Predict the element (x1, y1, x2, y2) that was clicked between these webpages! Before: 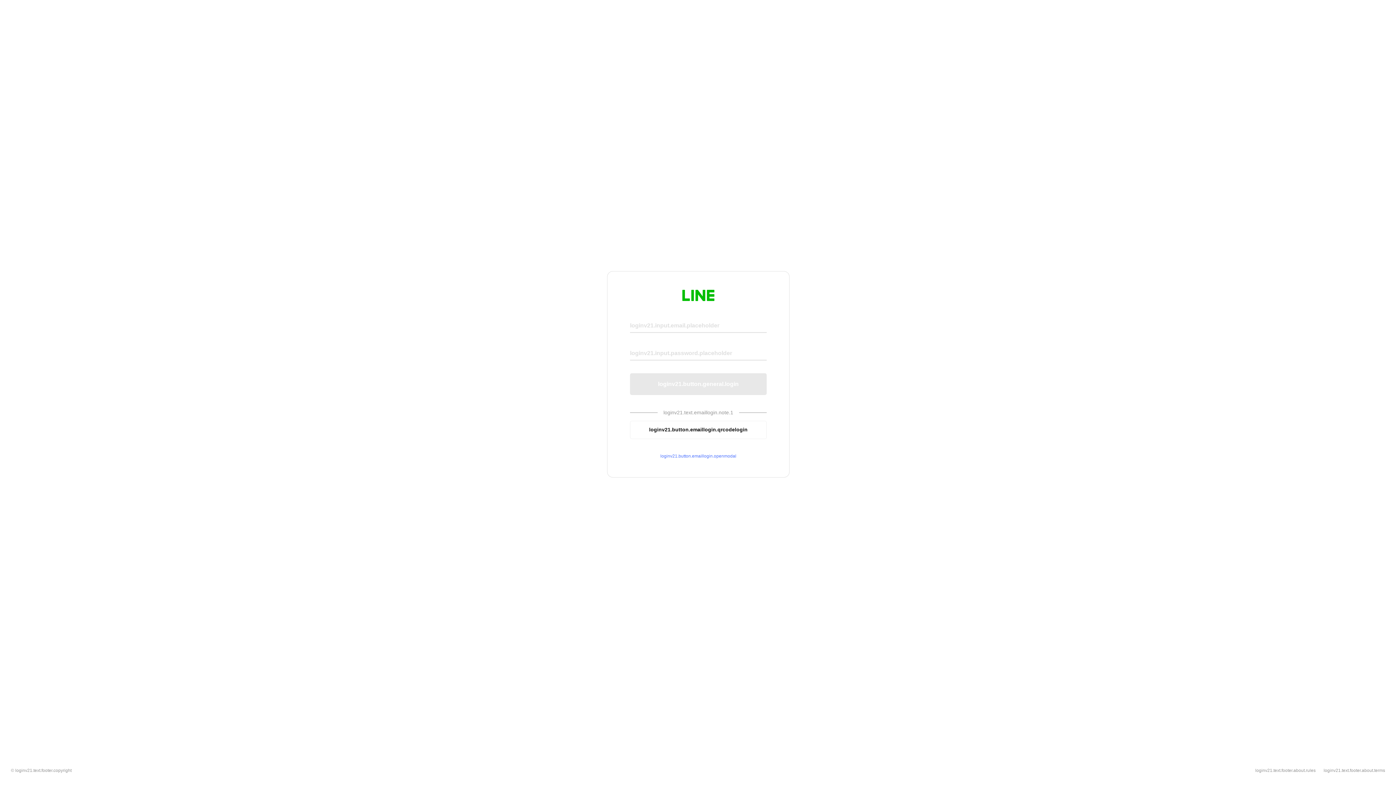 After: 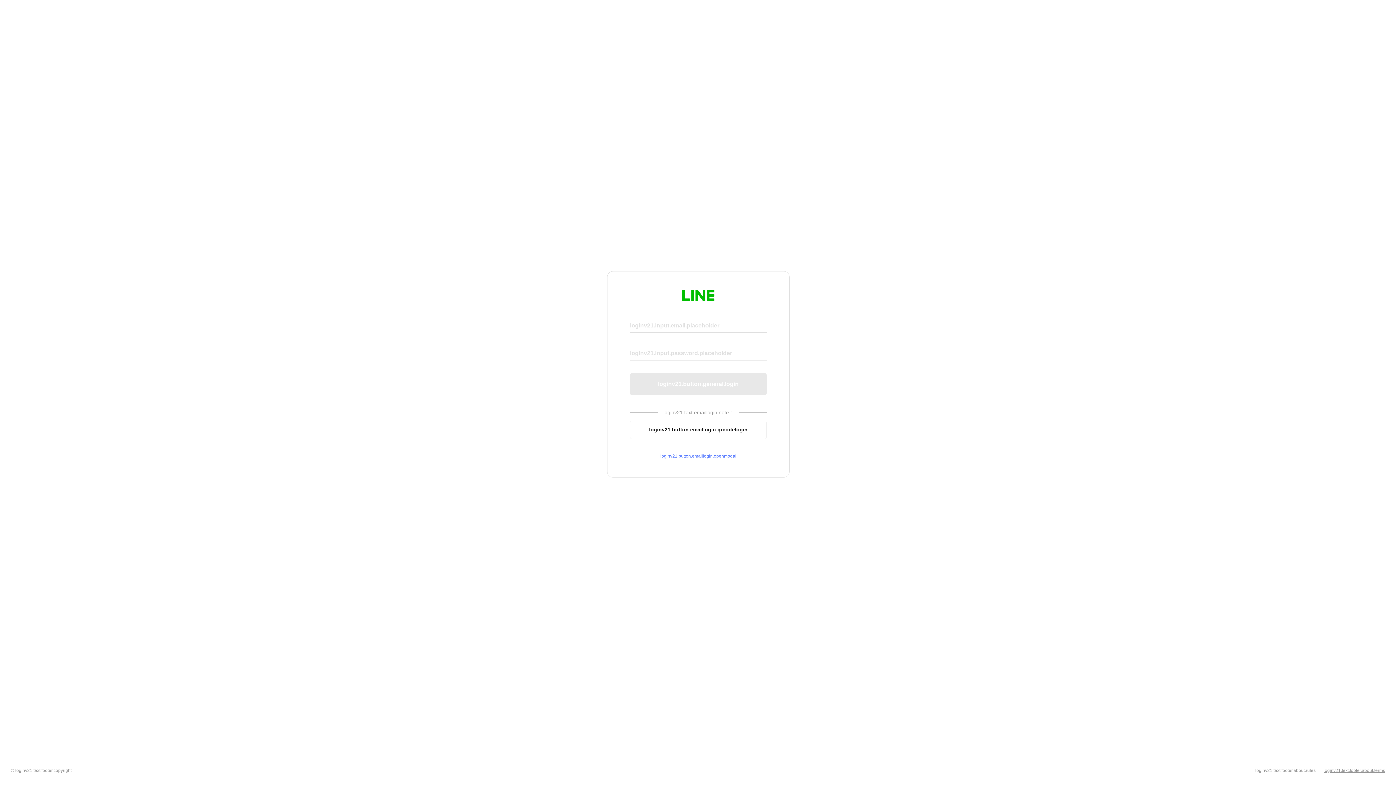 Action: bbox: (1324, 768, 1385, 773) label: loginv21.text.footer.about.terms